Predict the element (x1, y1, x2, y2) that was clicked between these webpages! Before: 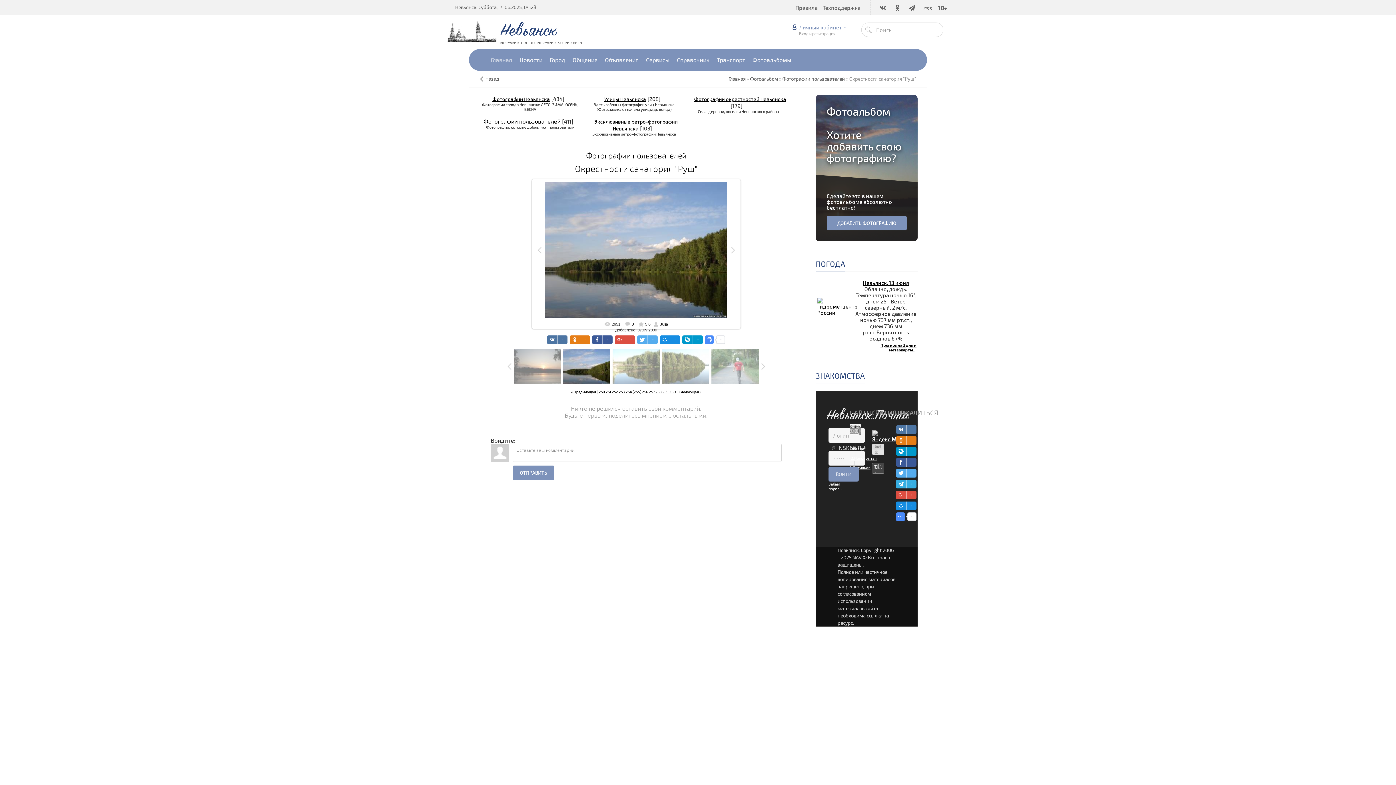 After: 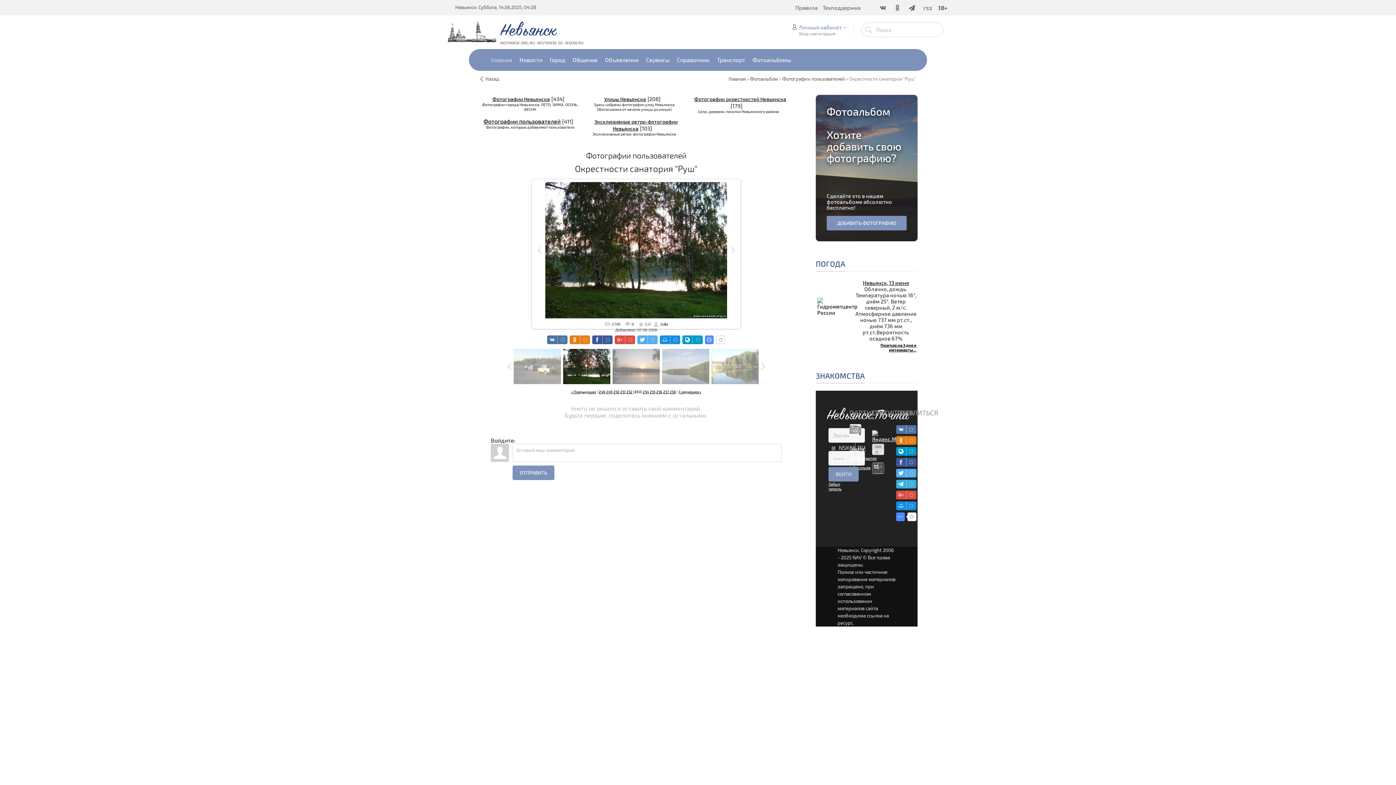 Action: bbox: (618, 389, 625, 394) label: 253